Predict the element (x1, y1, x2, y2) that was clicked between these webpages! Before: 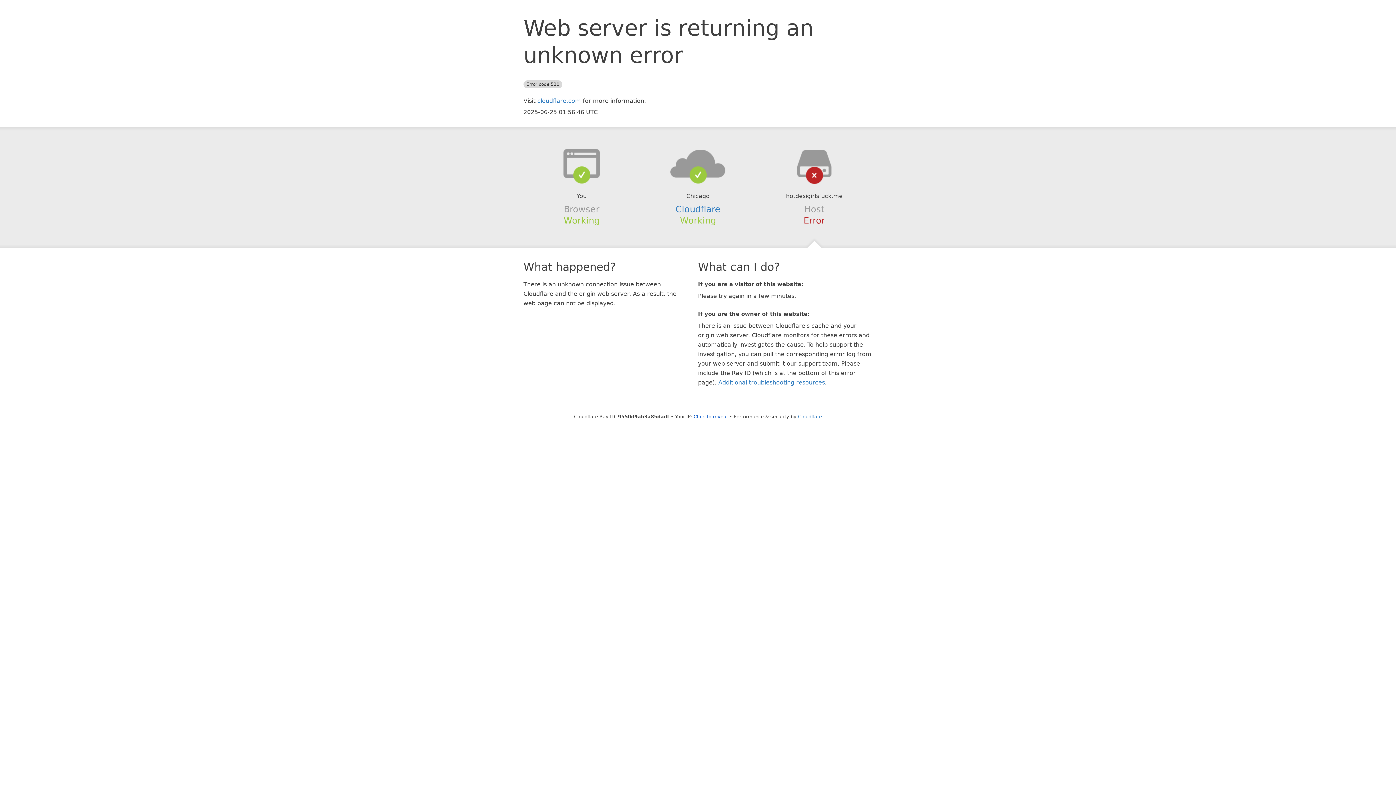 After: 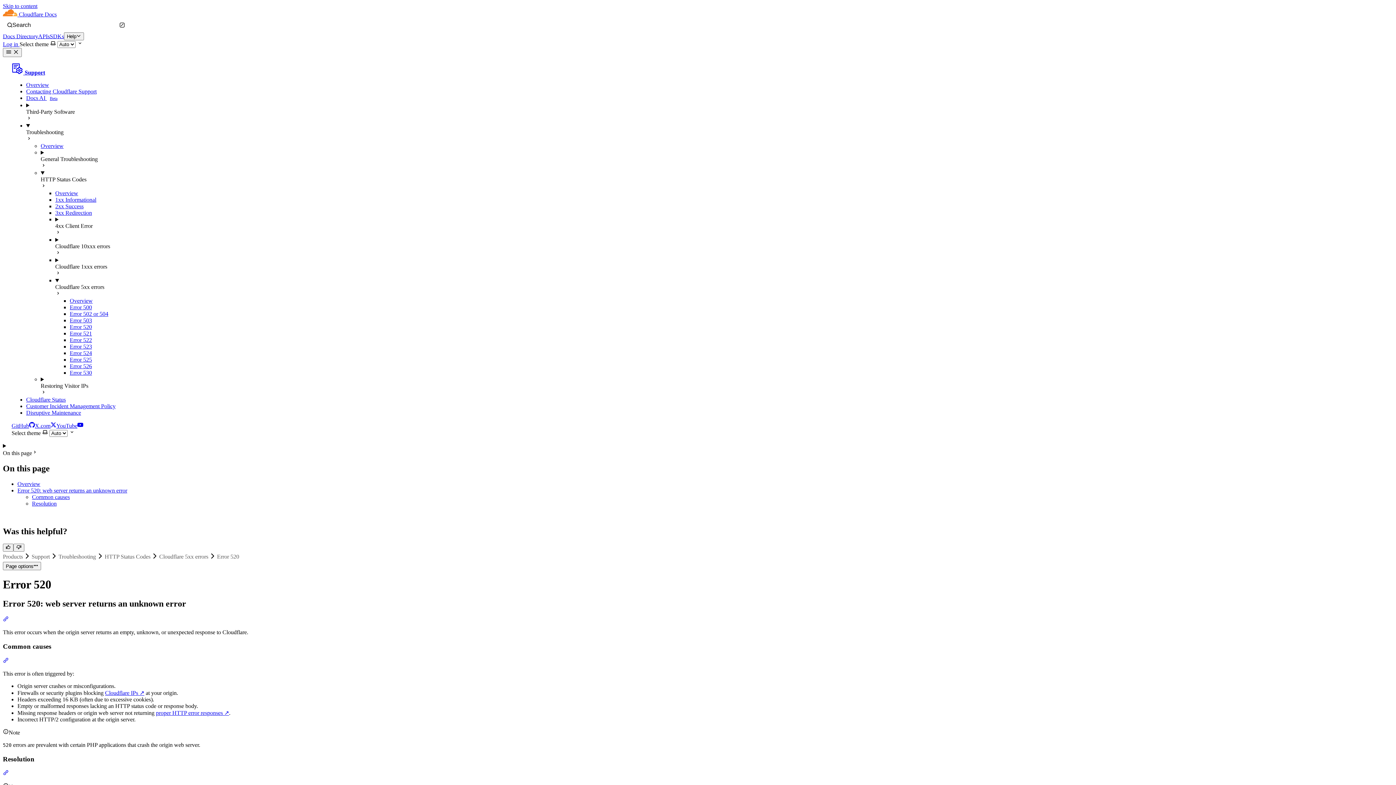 Action: label: Additional troubleshooting resources bbox: (718, 379, 825, 386)